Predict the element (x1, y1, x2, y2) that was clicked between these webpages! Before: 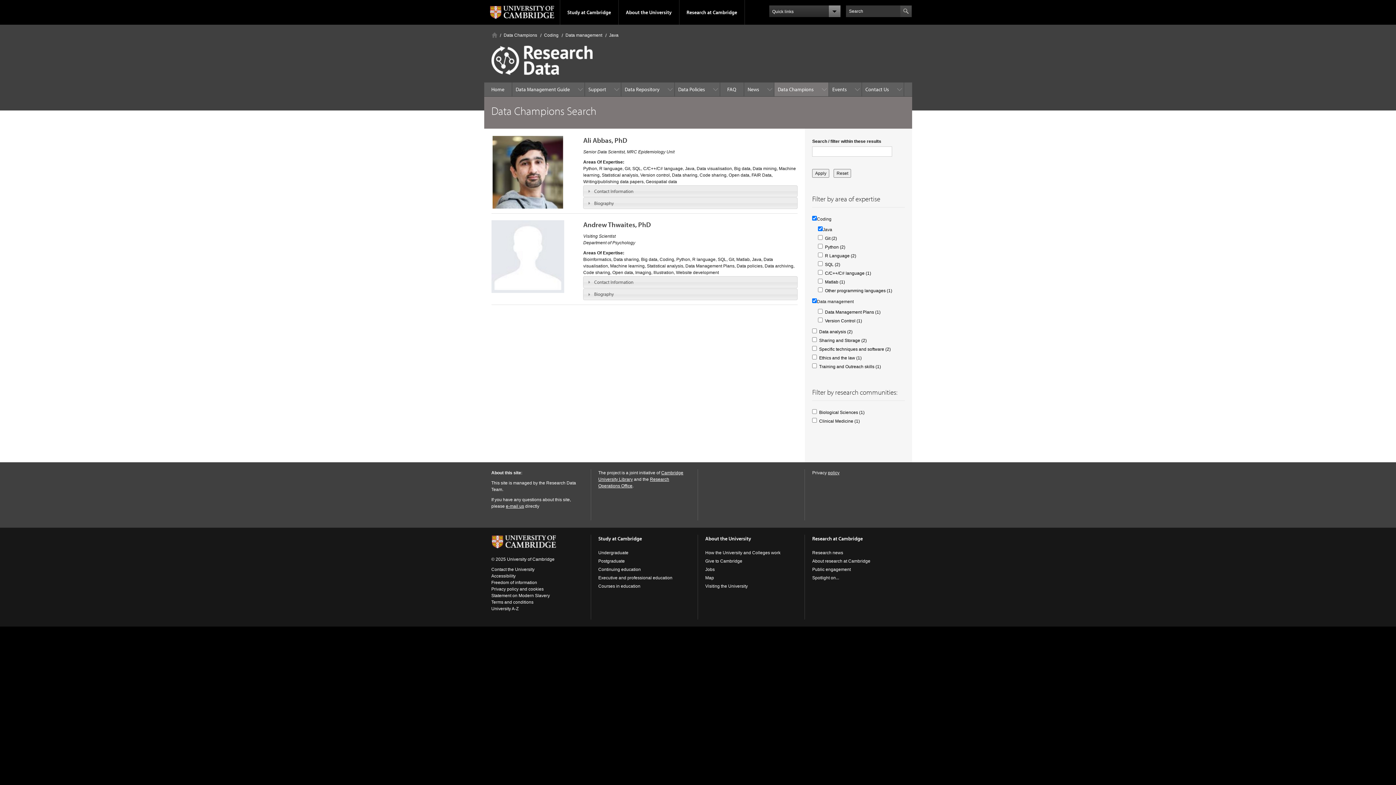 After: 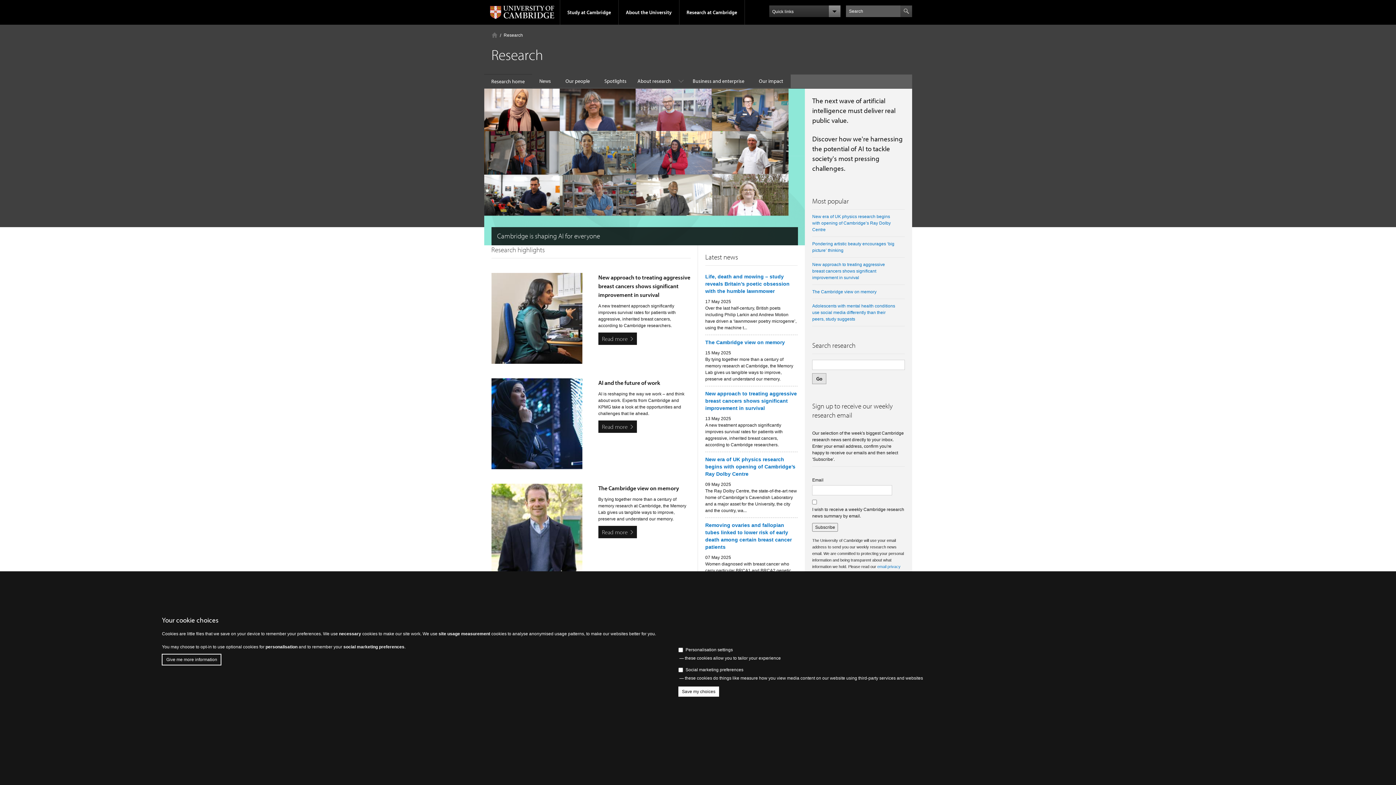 Action: label: Research at Cambridge bbox: (812, 535, 863, 542)